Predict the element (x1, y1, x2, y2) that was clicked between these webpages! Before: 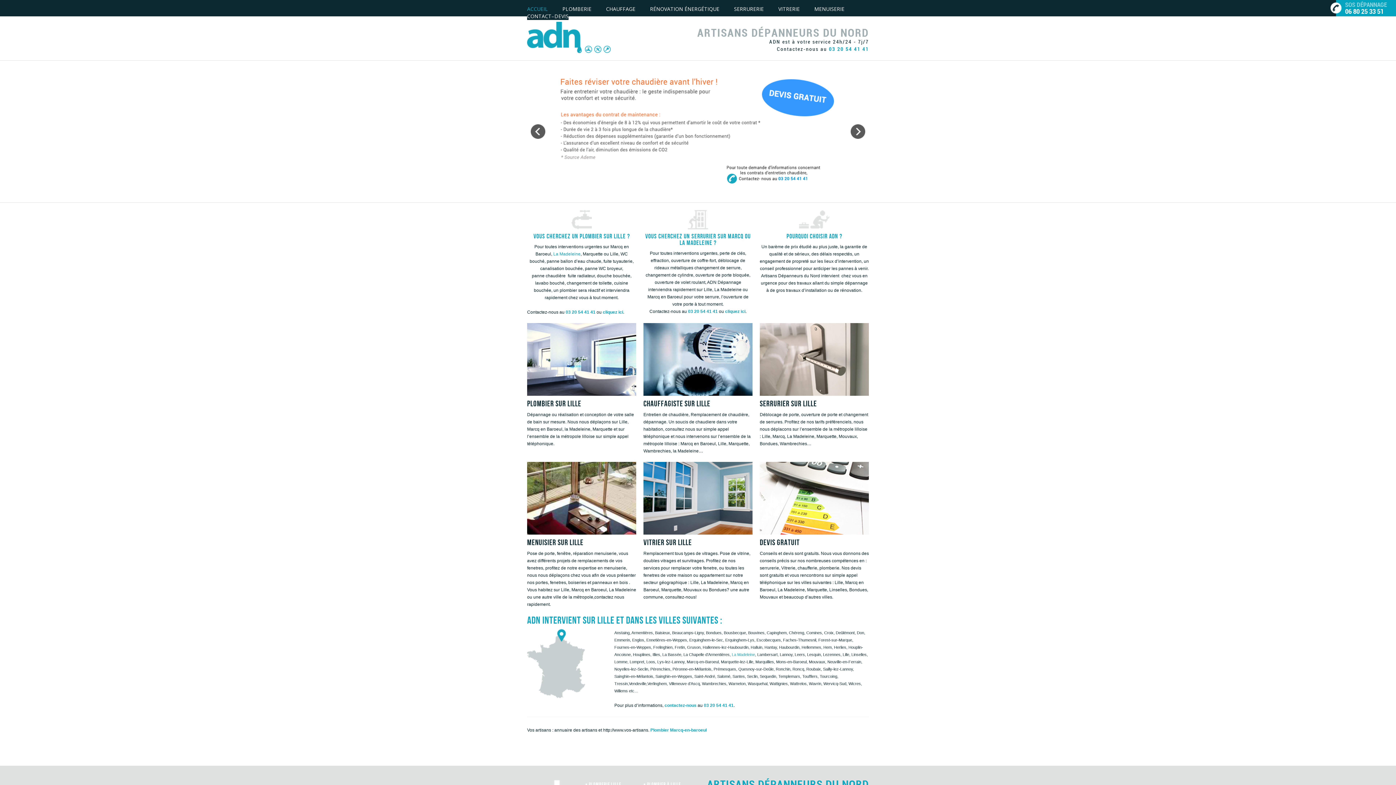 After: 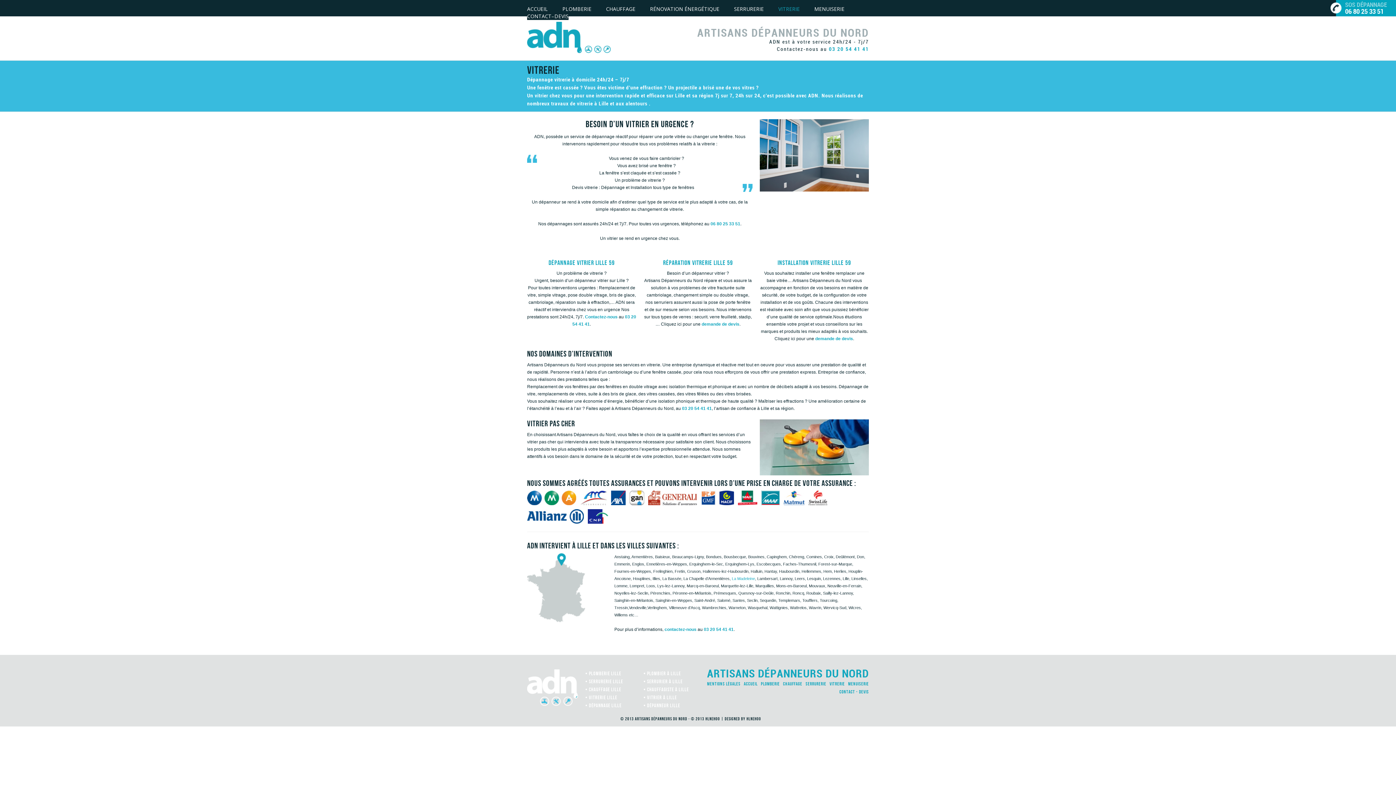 Action: label: VITRERIE bbox: (778, 5, 800, 12)